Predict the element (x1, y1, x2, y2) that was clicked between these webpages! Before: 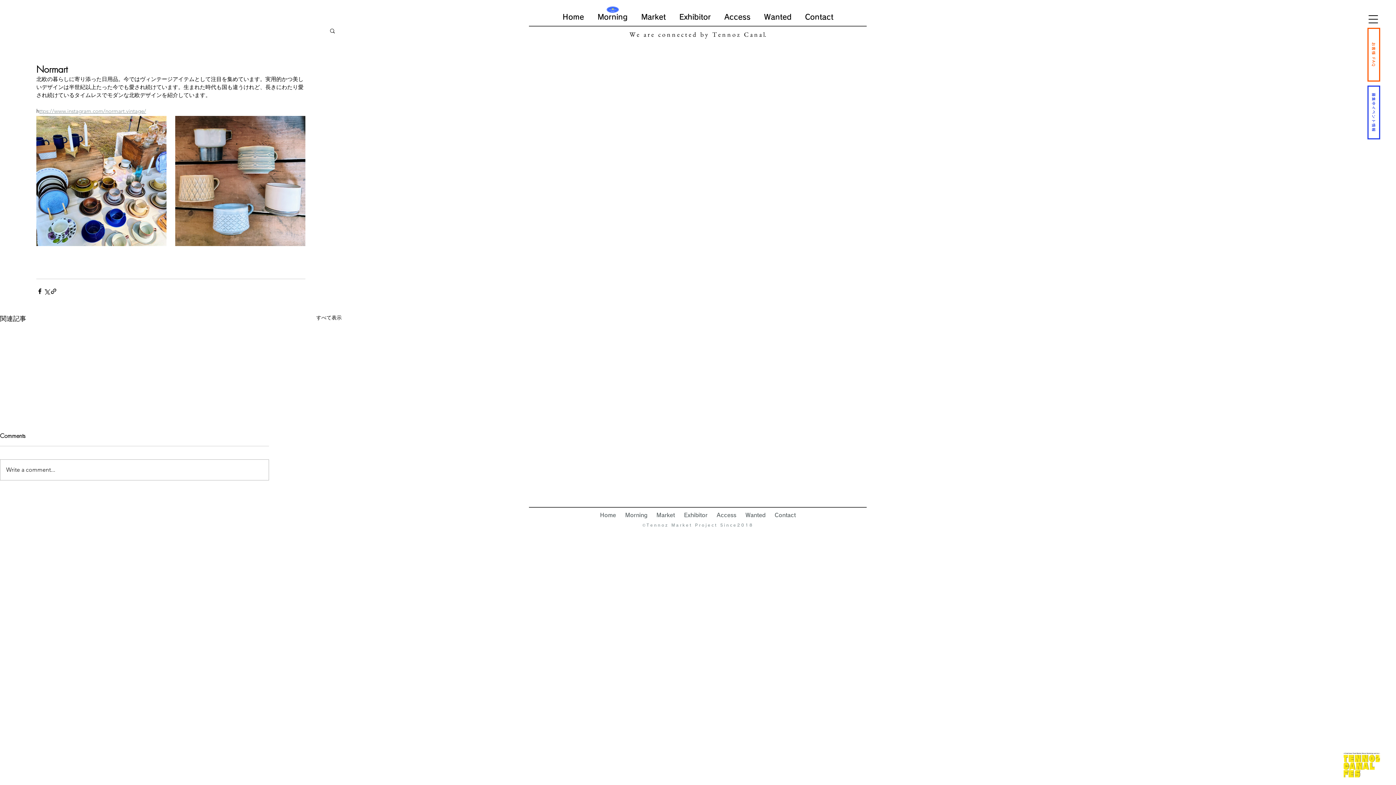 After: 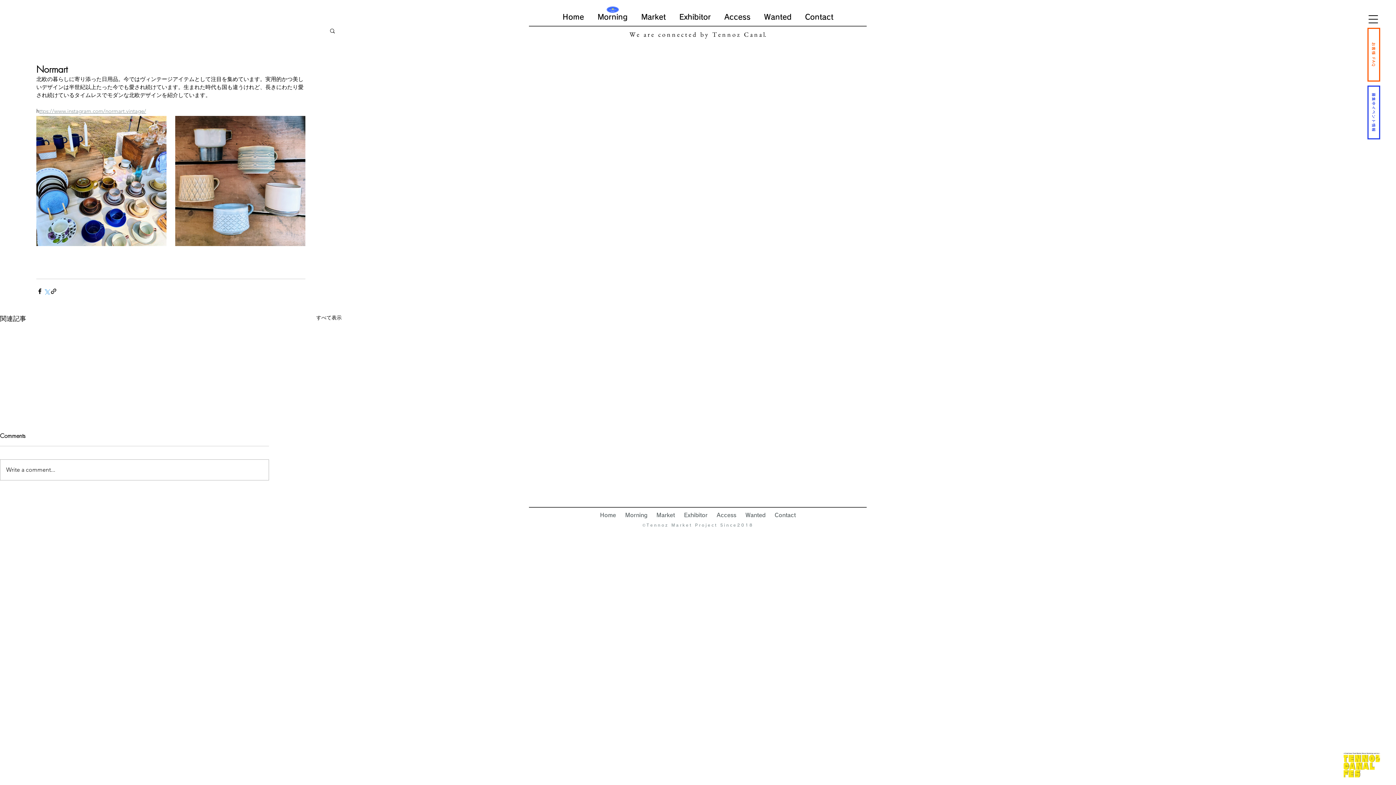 Action: label: X（Twitter）でシェア bbox: (43, 287, 50, 294)